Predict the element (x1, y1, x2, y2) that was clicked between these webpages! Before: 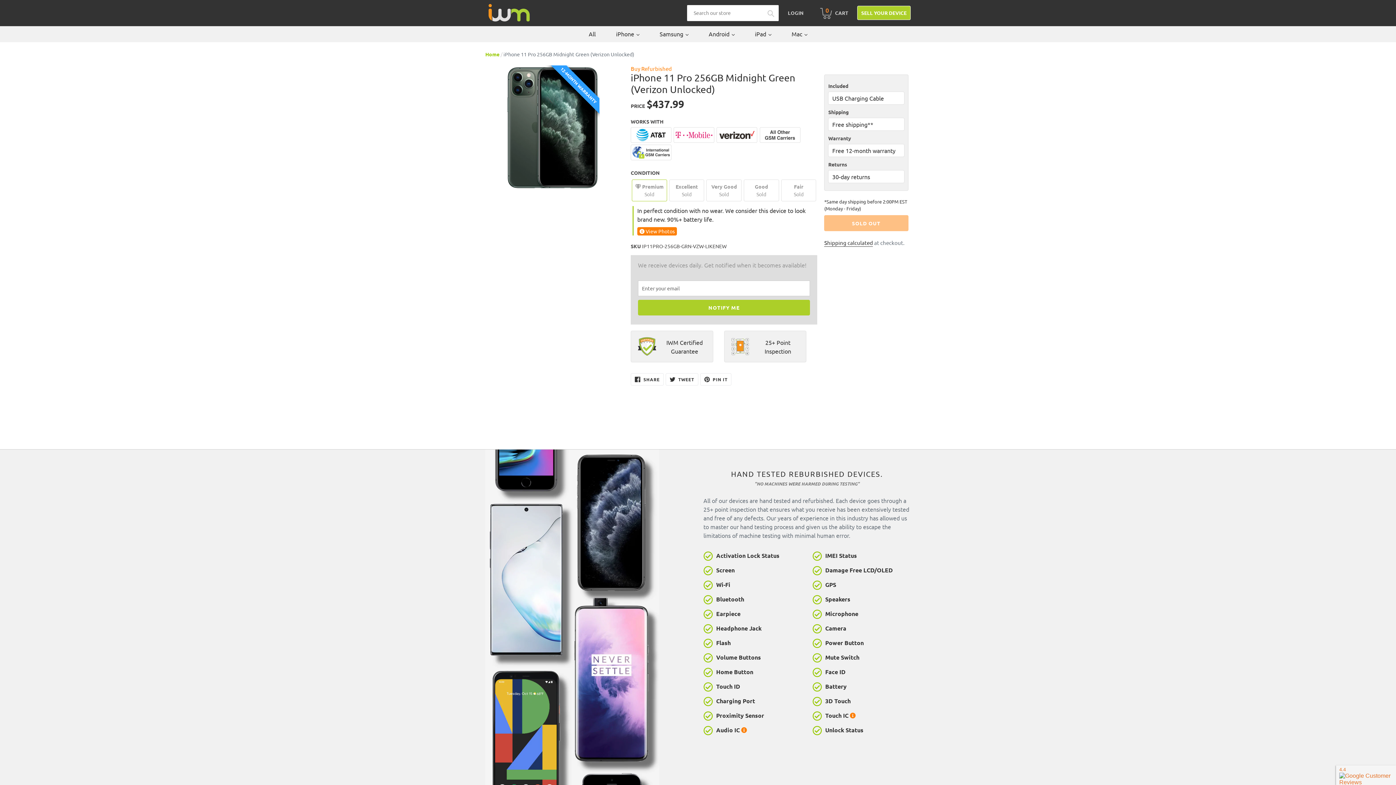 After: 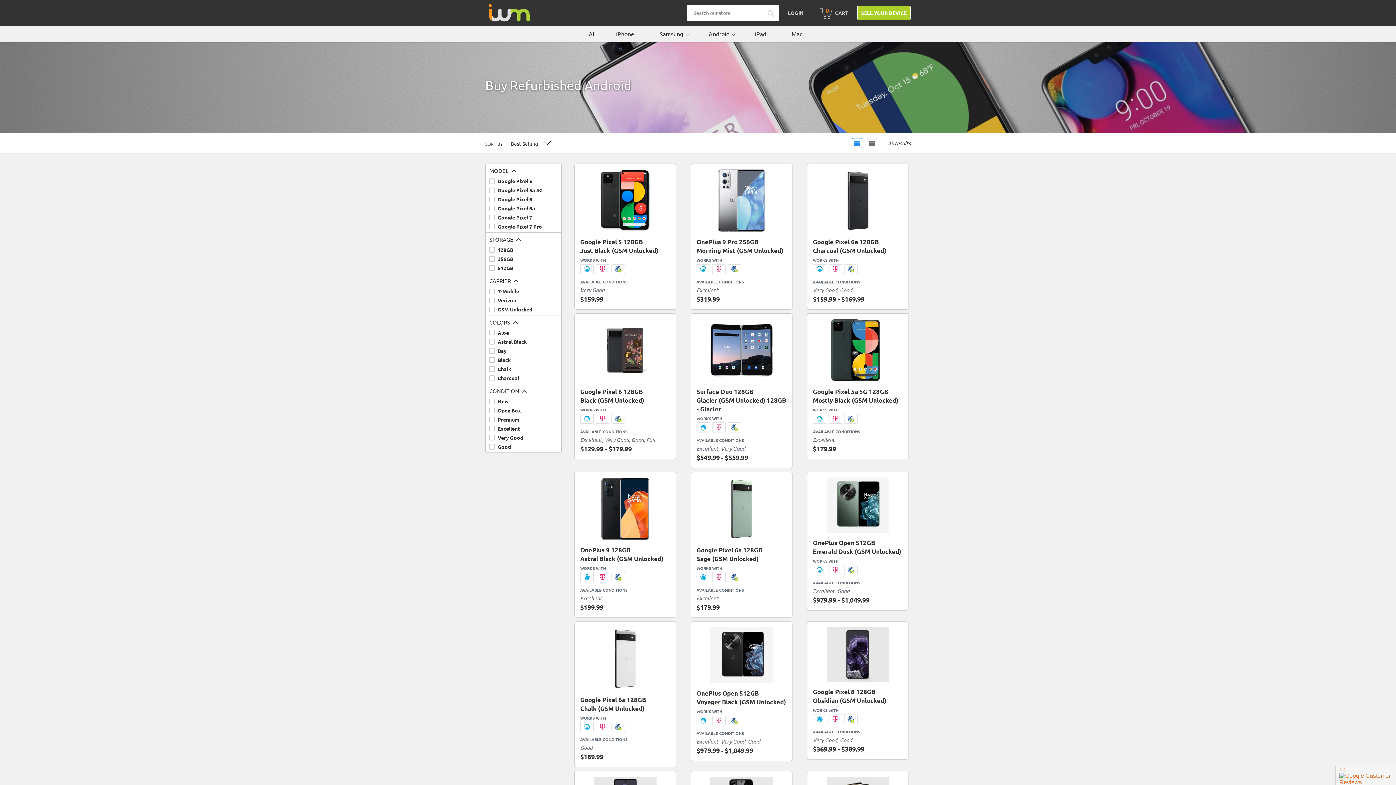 Action: bbox: (708, 30, 729, 37) label: Android